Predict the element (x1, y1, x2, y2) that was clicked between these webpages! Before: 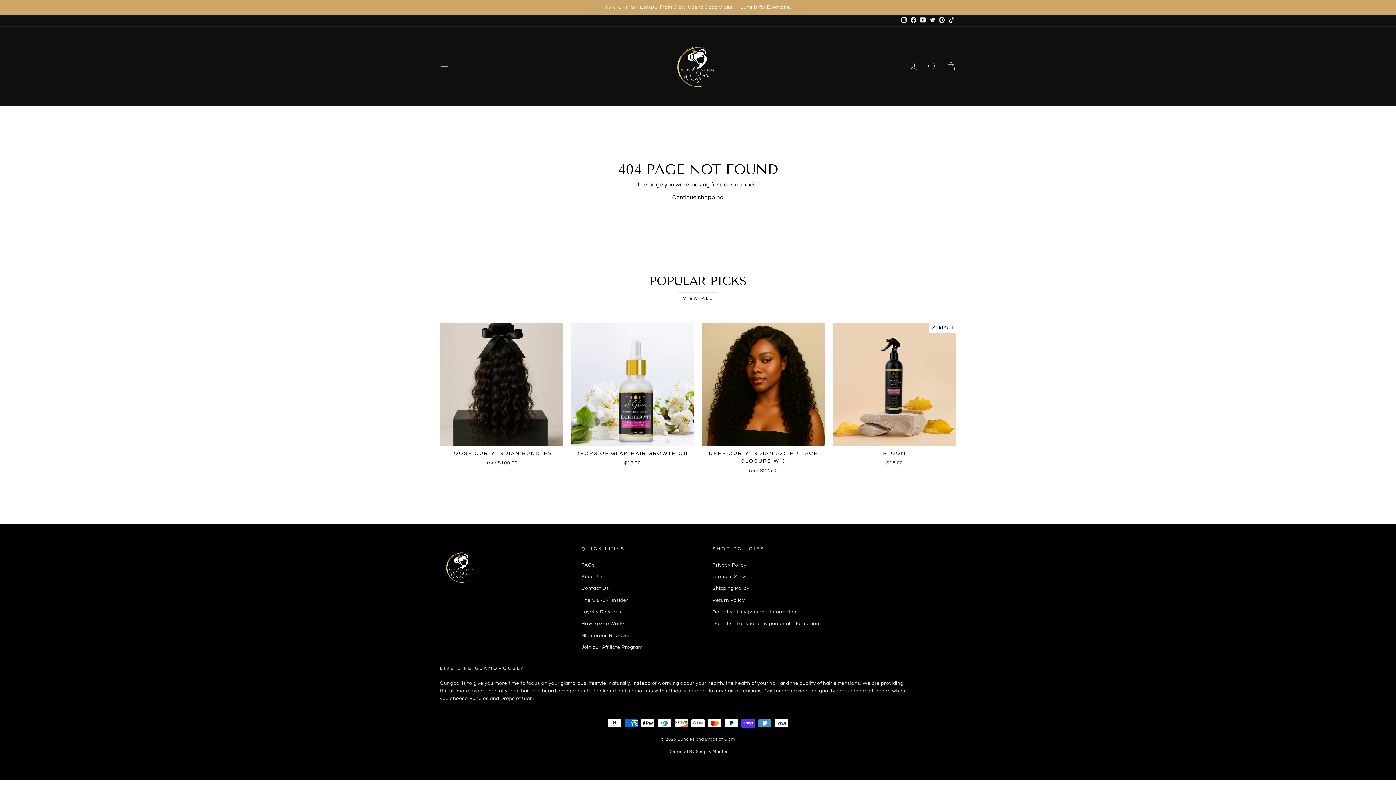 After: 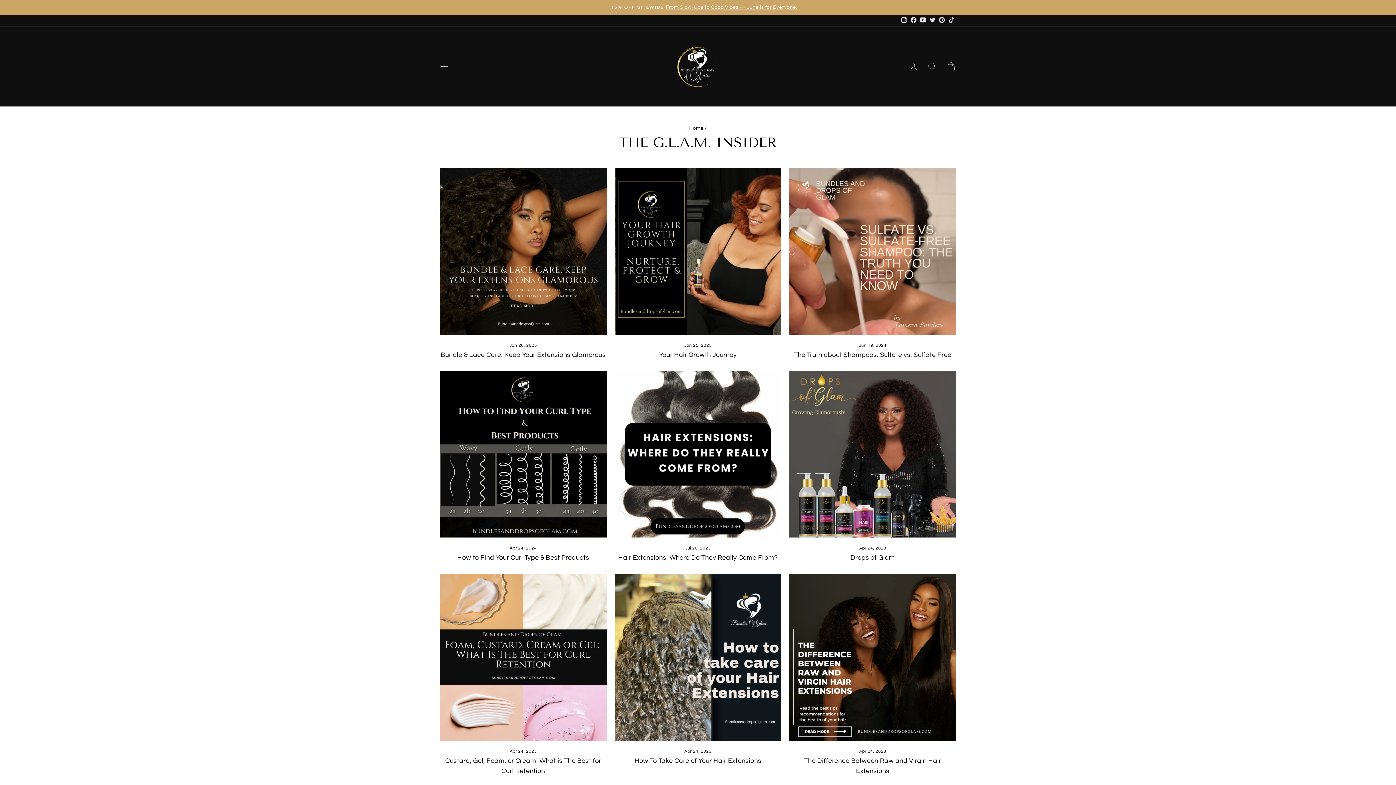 Action: label: The G.L.A.M. Insider bbox: (581, 595, 628, 606)